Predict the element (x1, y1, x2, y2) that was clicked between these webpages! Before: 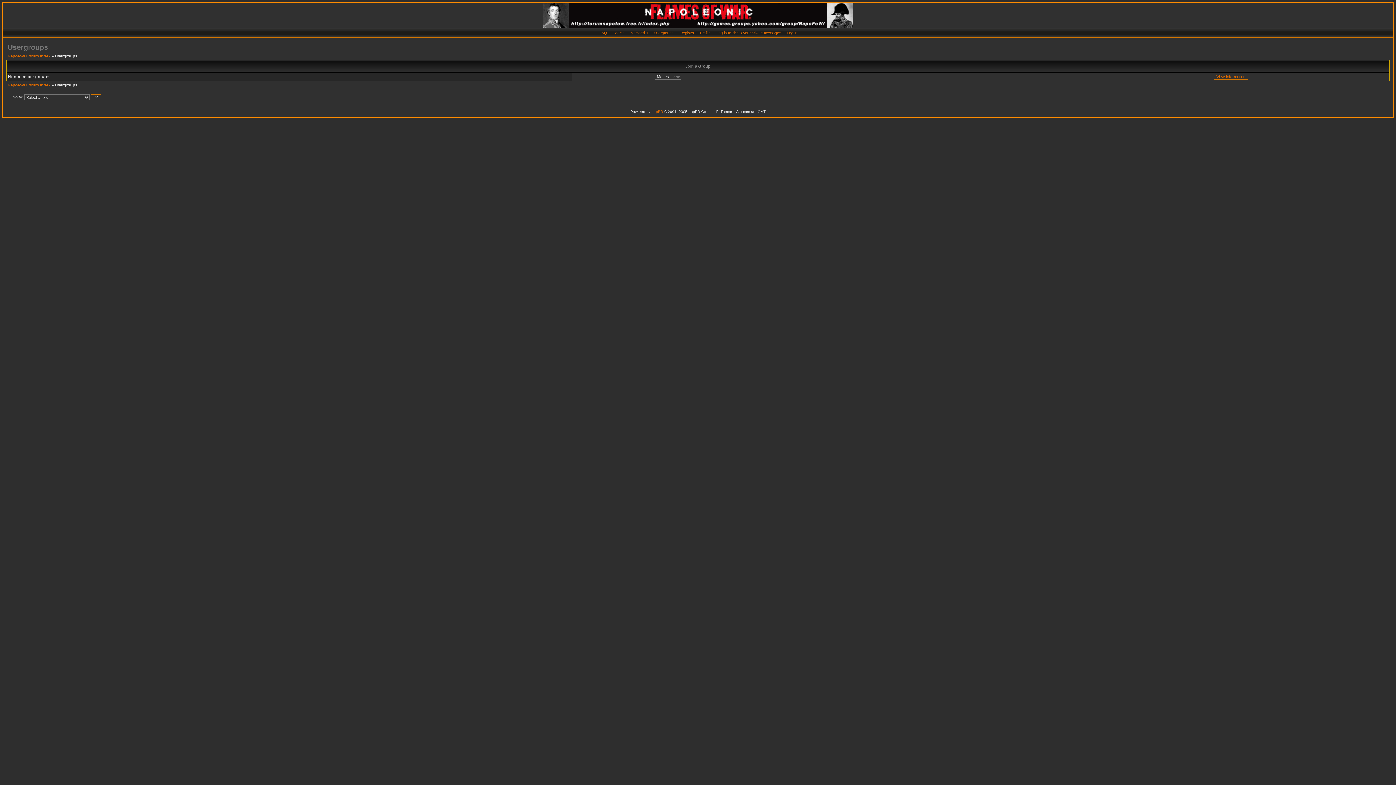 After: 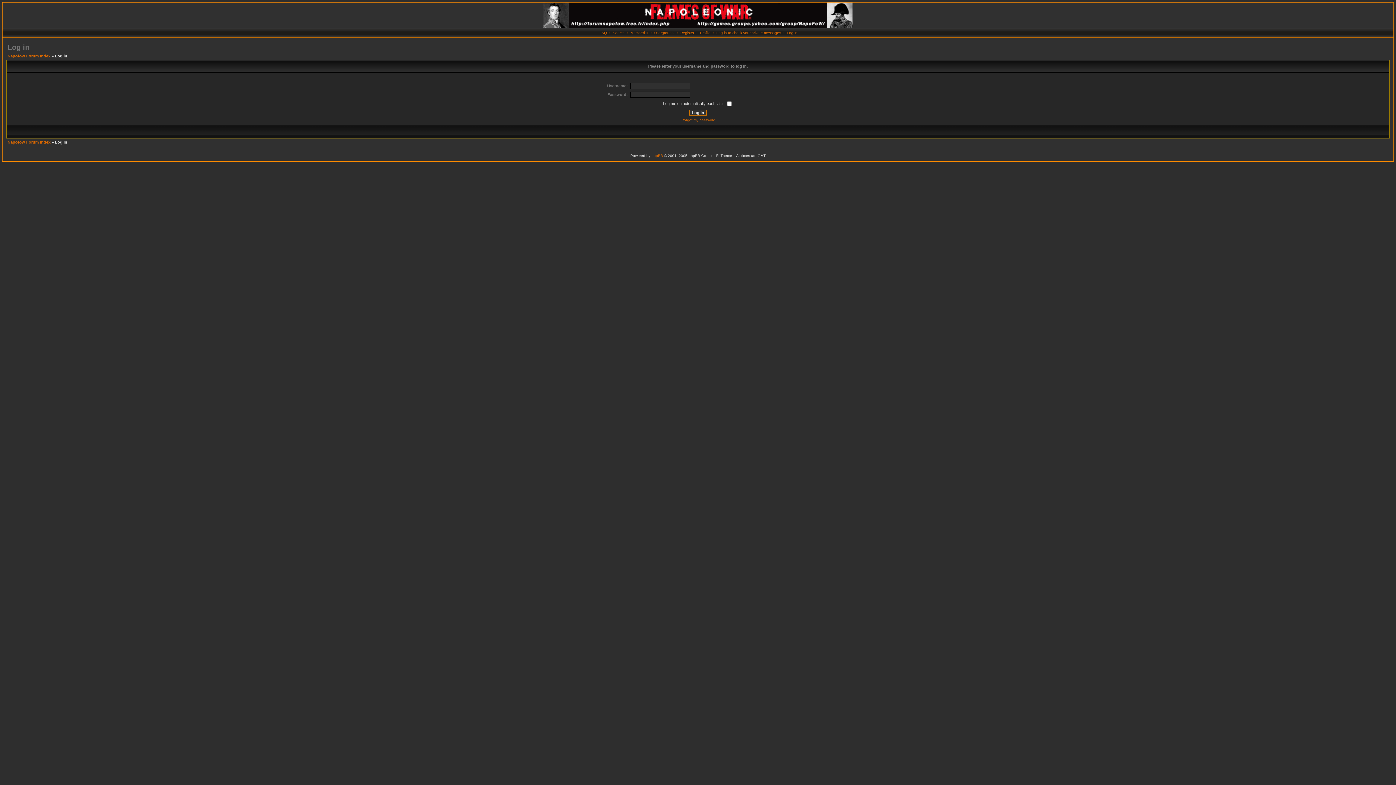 Action: label: Log in to check your private messages bbox: (716, 30, 781, 34)